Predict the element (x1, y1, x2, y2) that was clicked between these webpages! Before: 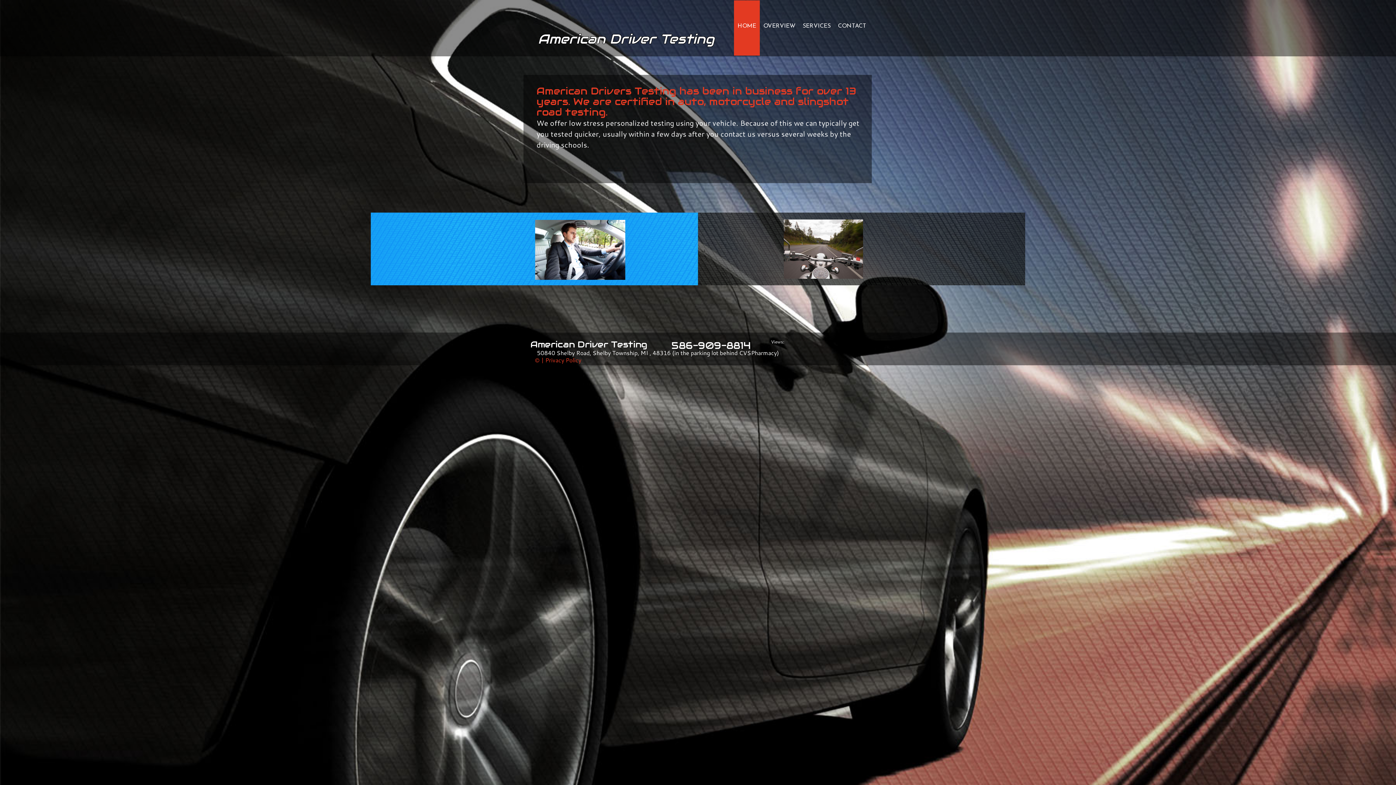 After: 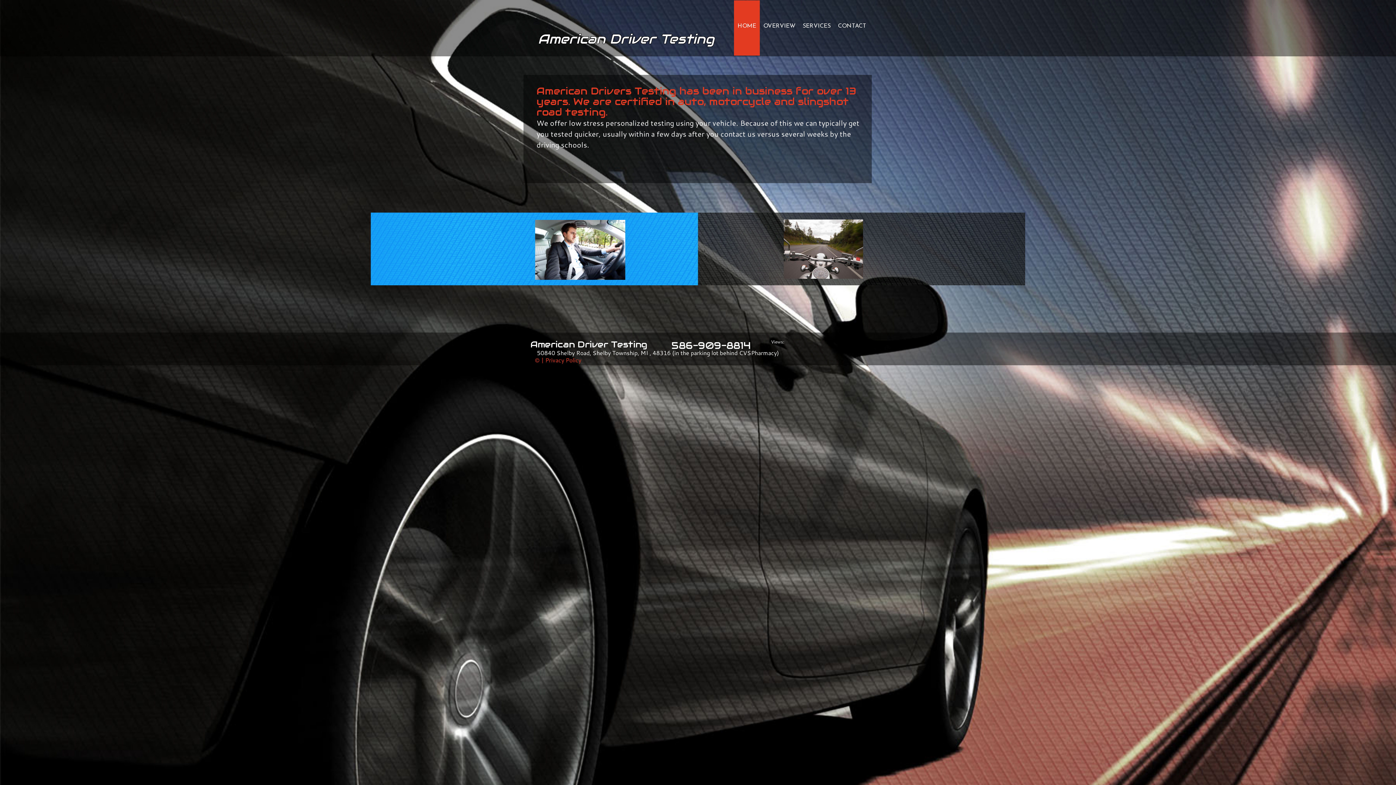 Action: bbox: (737, 22, 756, 30) label: HOME